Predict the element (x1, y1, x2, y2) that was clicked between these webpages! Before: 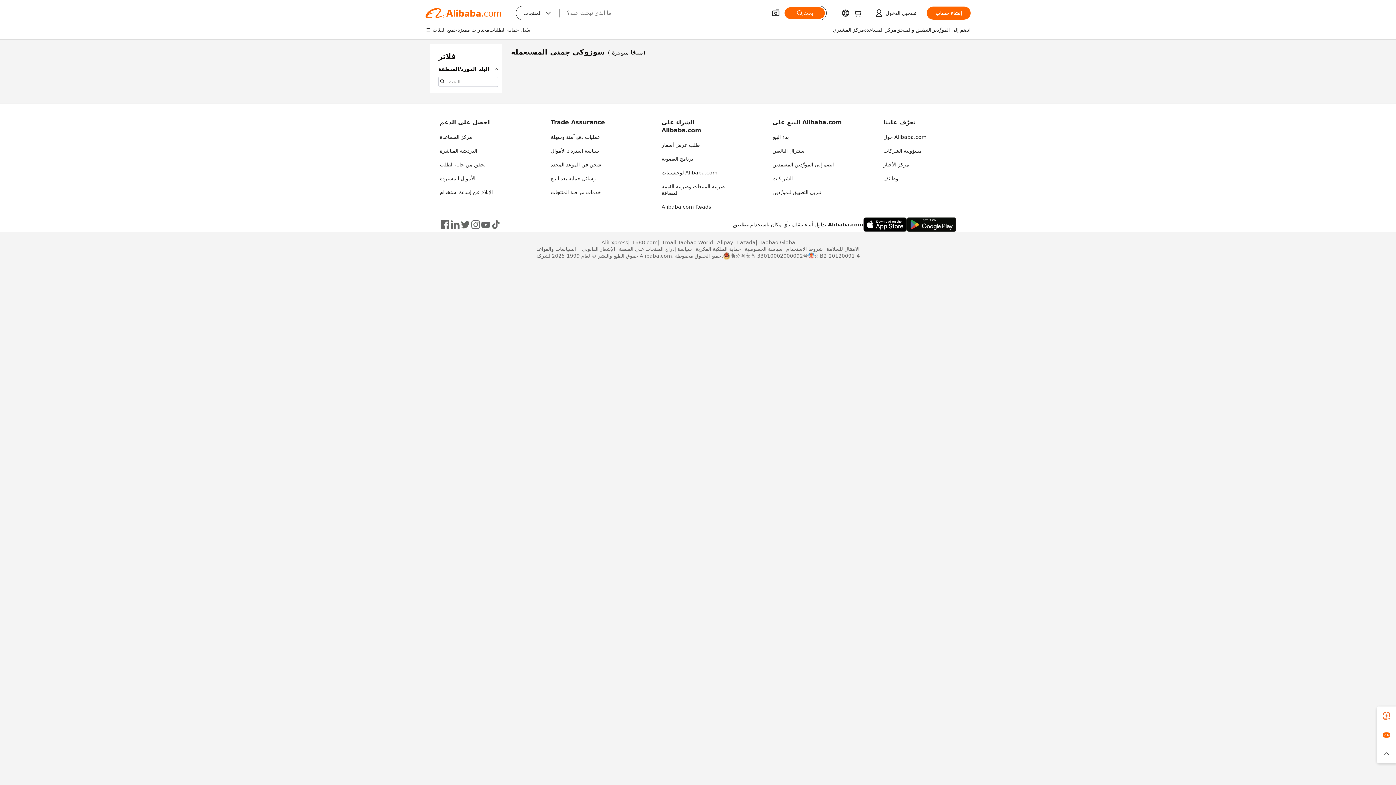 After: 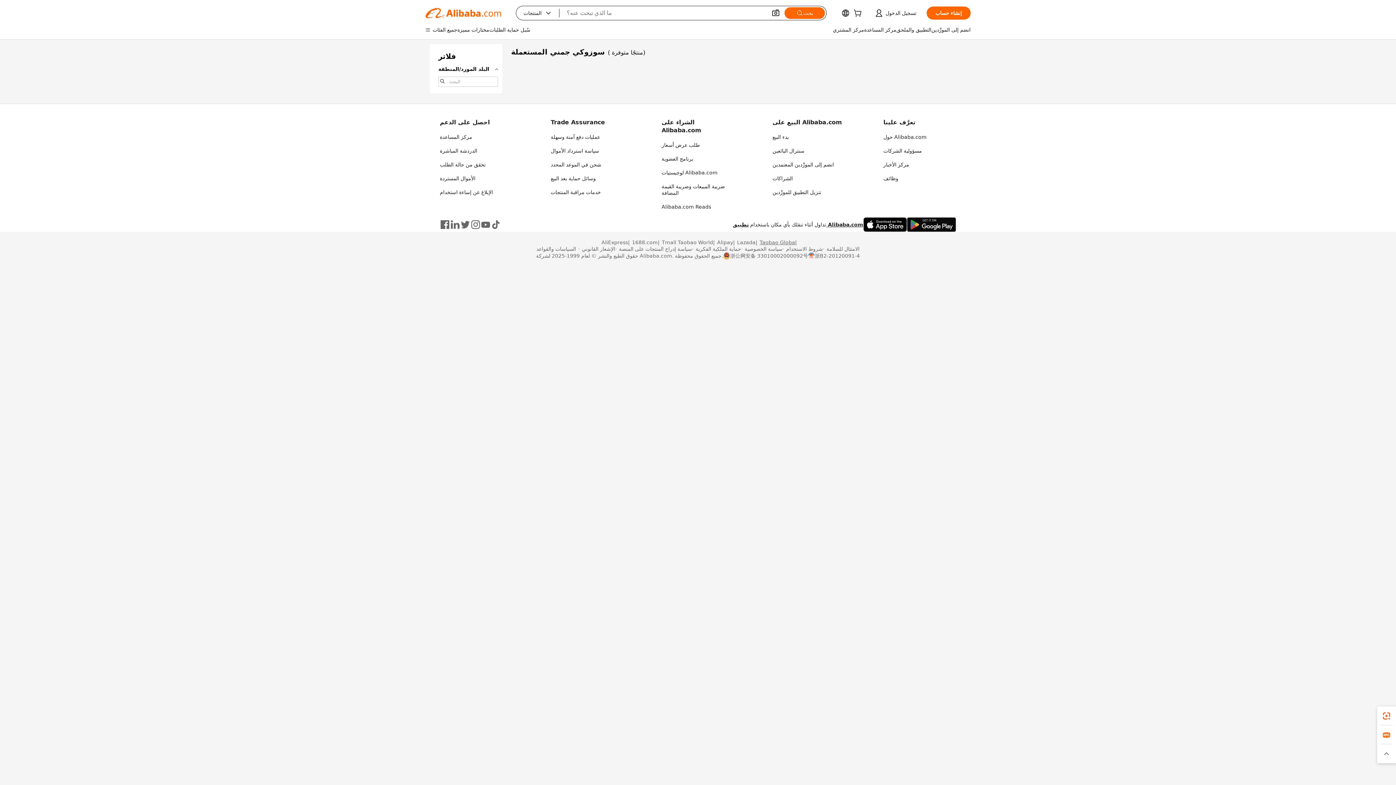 Action: bbox: (755, 239, 796, 245) label: Taobao Global